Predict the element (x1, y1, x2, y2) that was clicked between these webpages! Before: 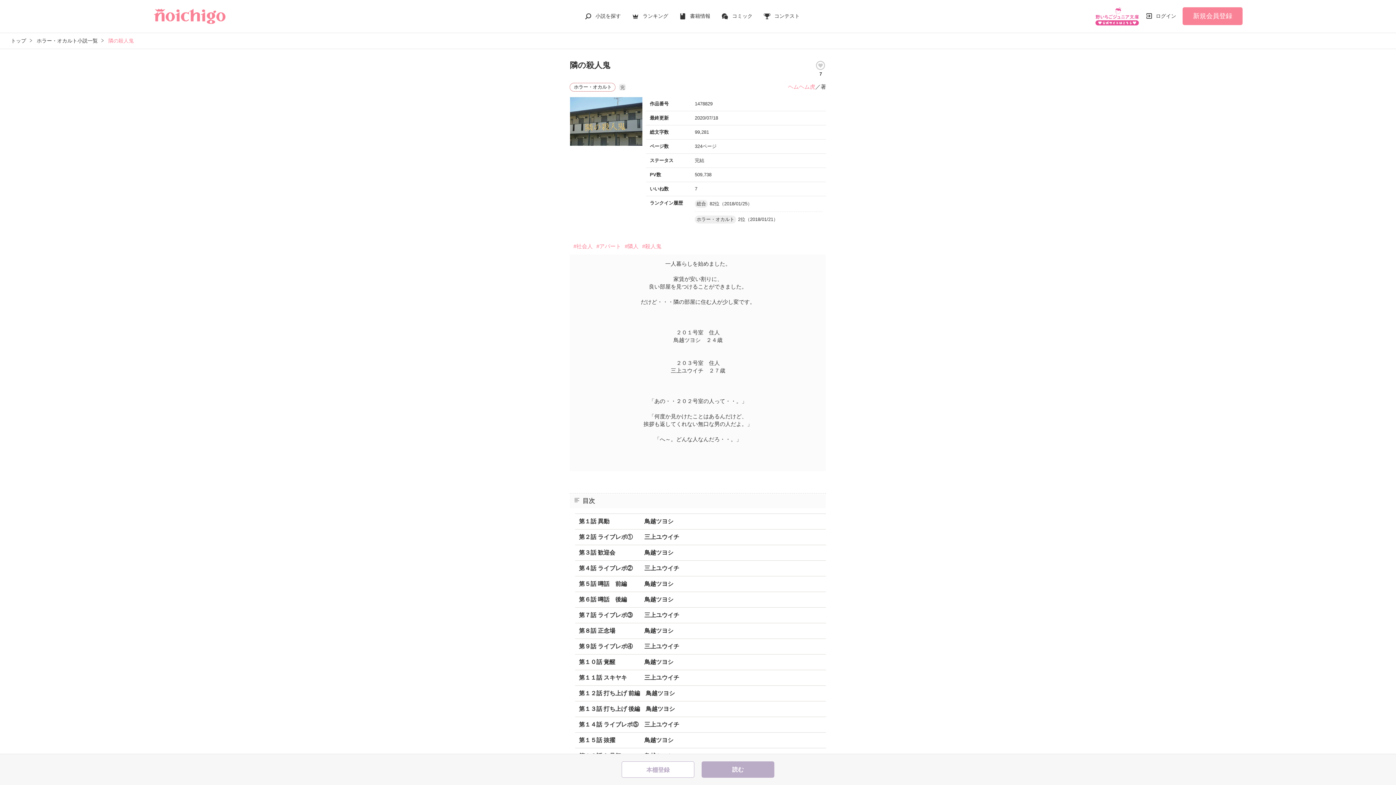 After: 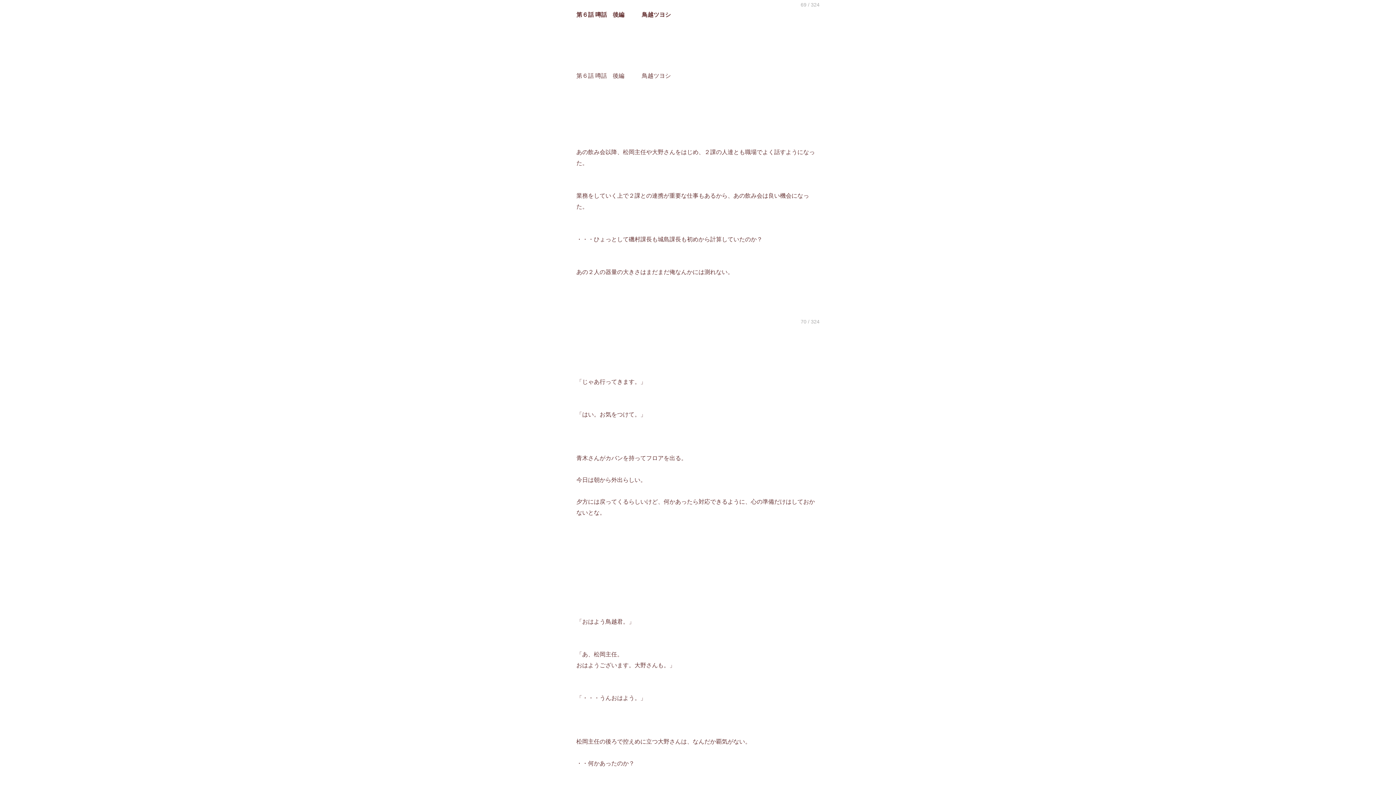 Action: bbox: (575, 592, 826, 607) label: 第６話 噂話　後編　　　鳥越ツヨシ